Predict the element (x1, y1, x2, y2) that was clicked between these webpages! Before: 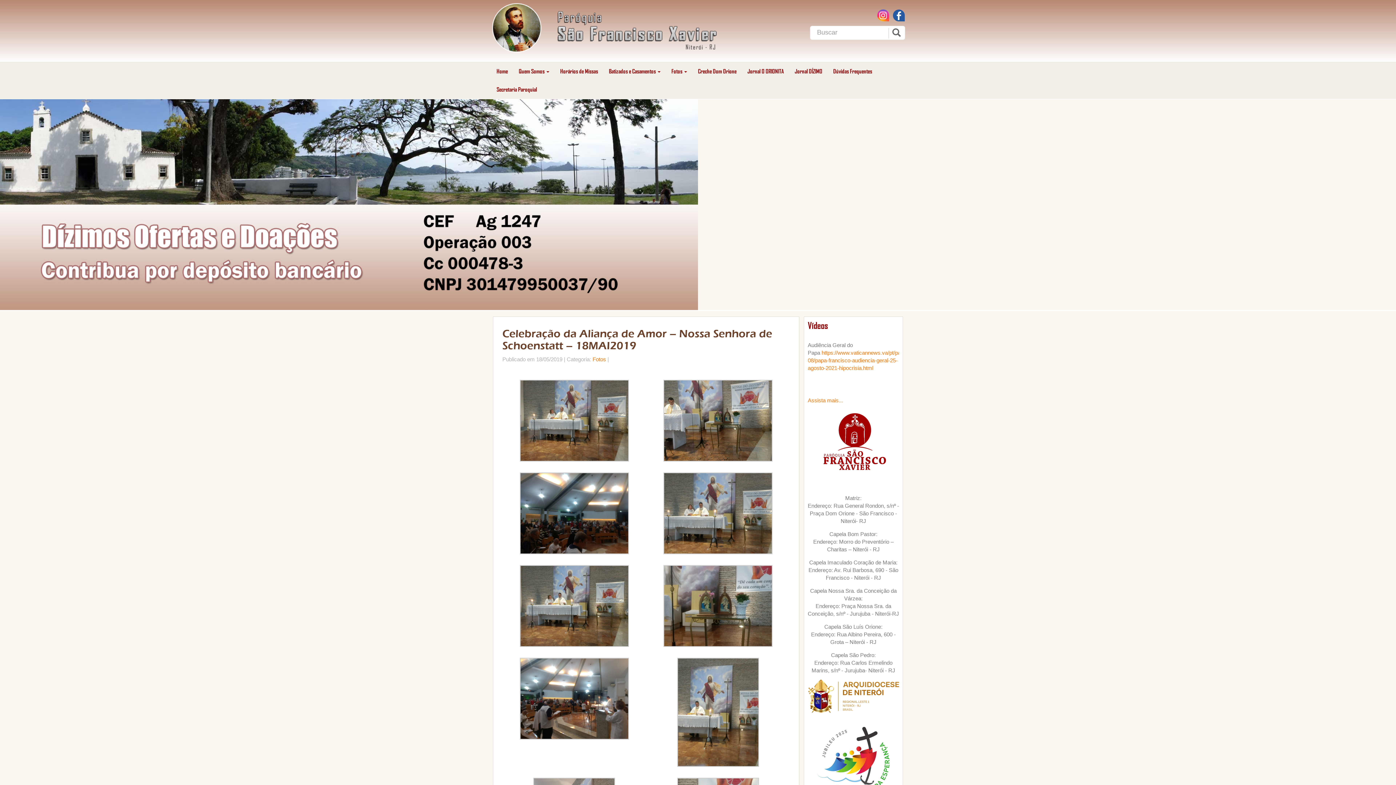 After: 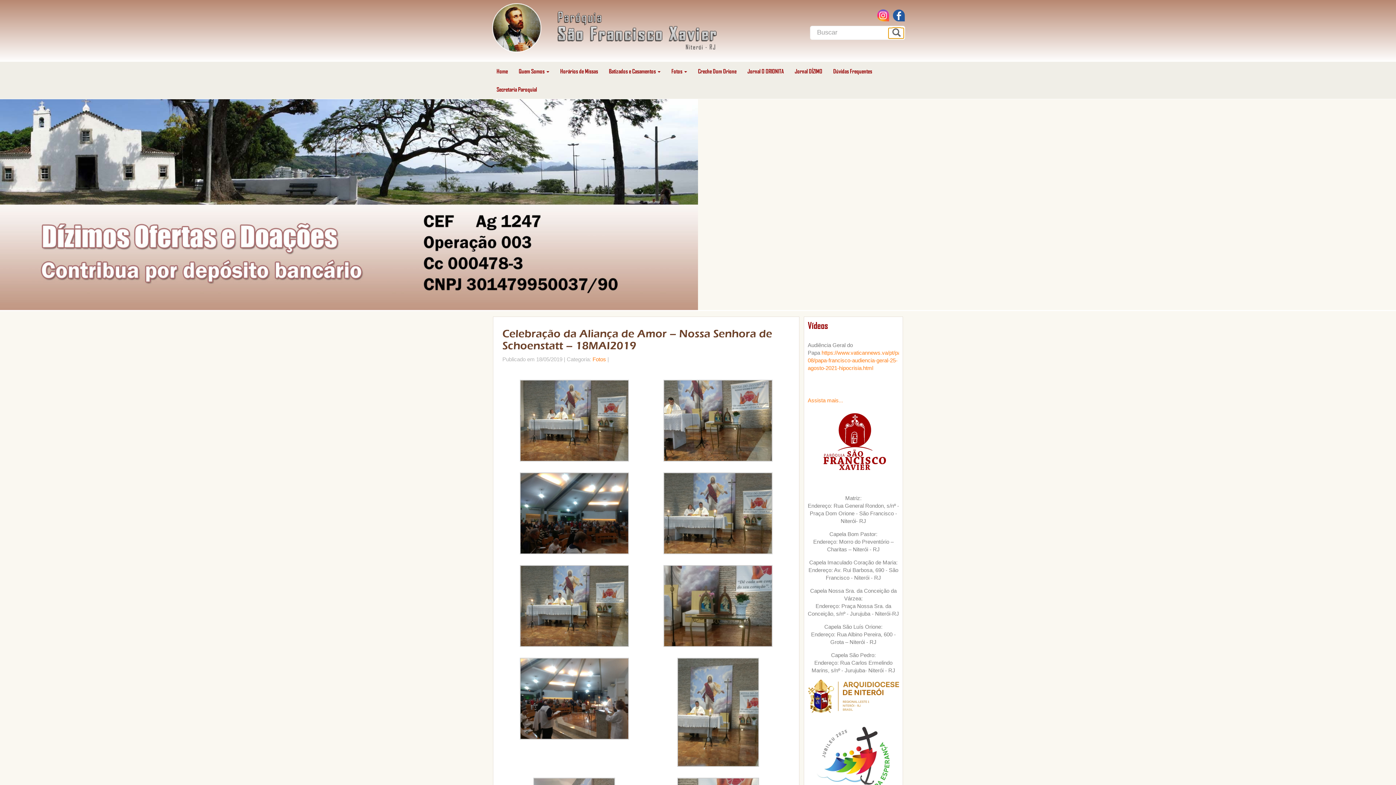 Action: bbox: (888, 27, 903, 38)